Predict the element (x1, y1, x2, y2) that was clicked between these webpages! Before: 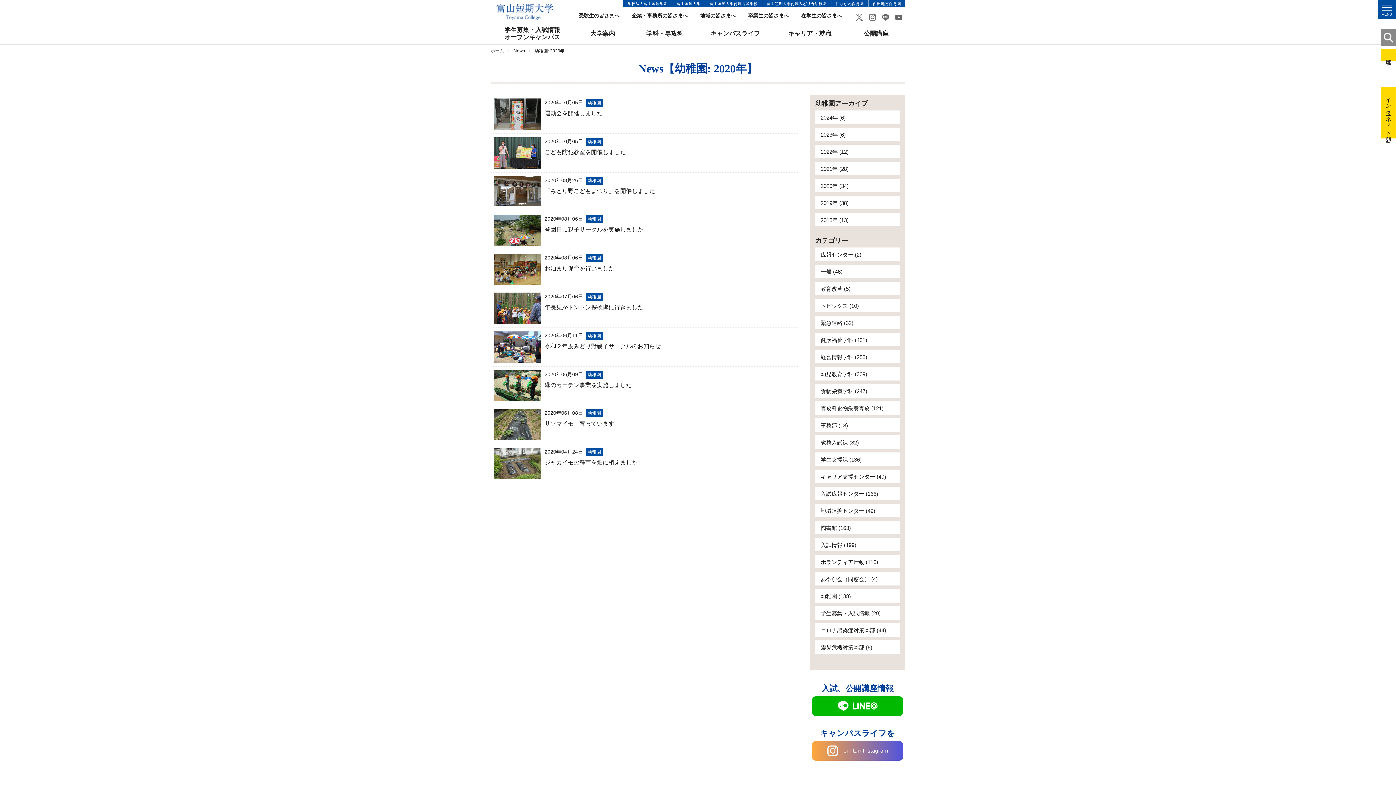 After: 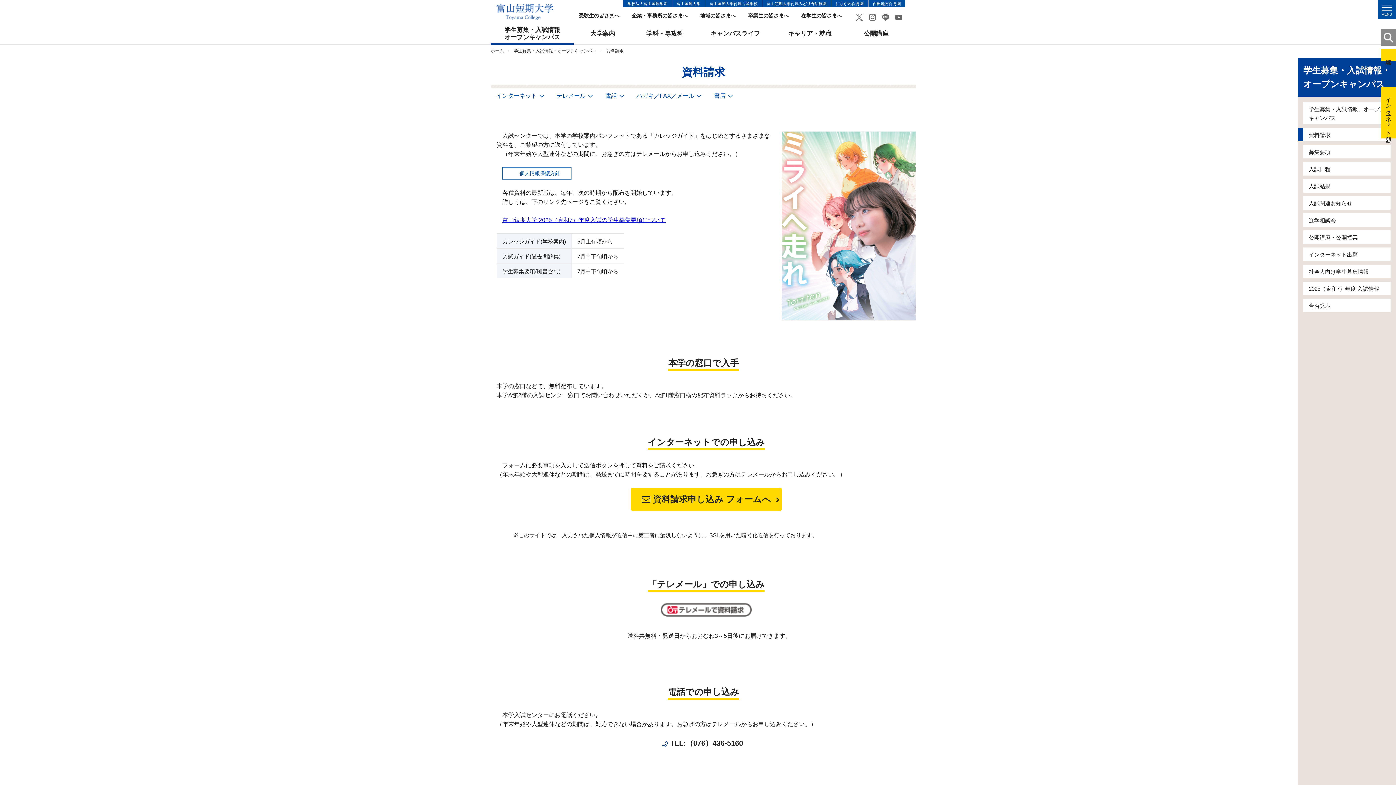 Action: bbox: (1381, 49, 1396, 60) label: 資料請求